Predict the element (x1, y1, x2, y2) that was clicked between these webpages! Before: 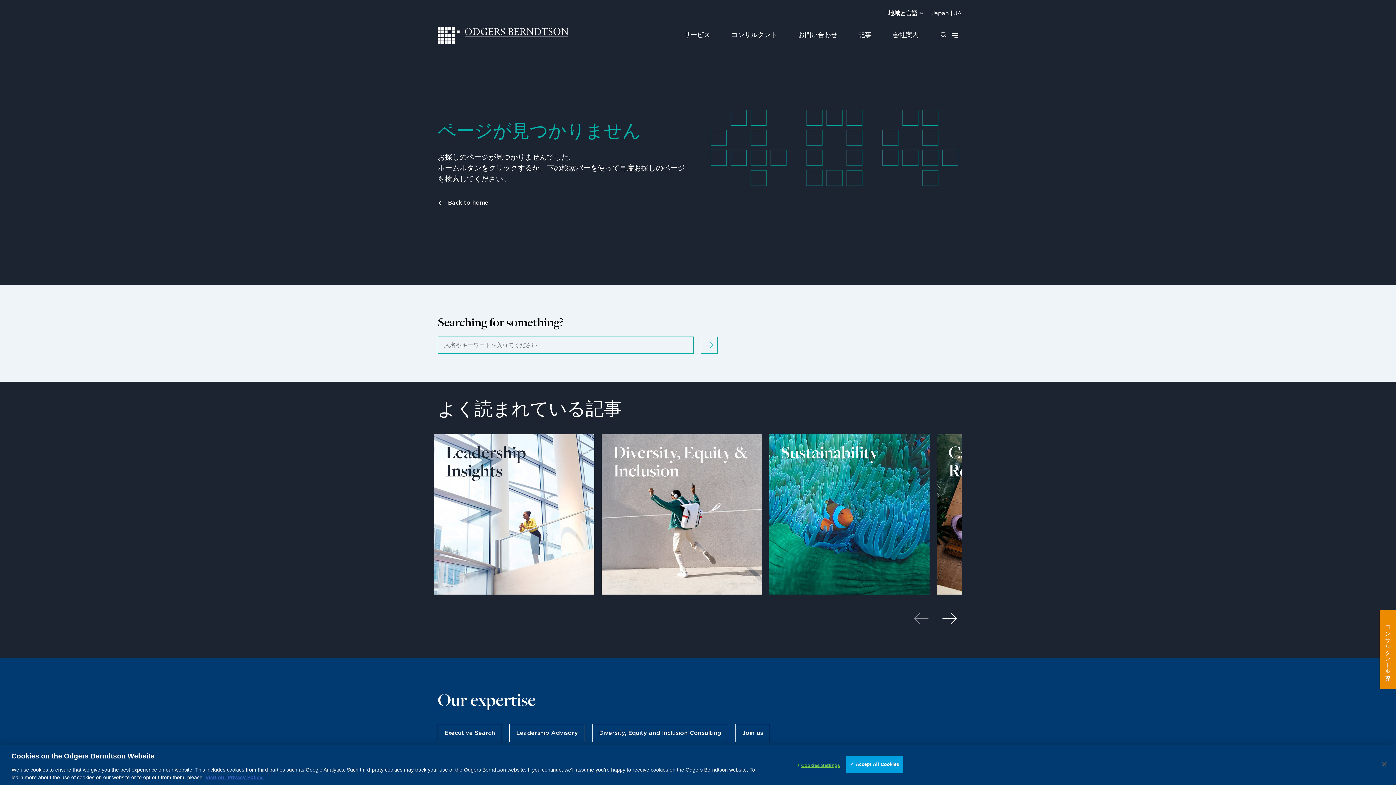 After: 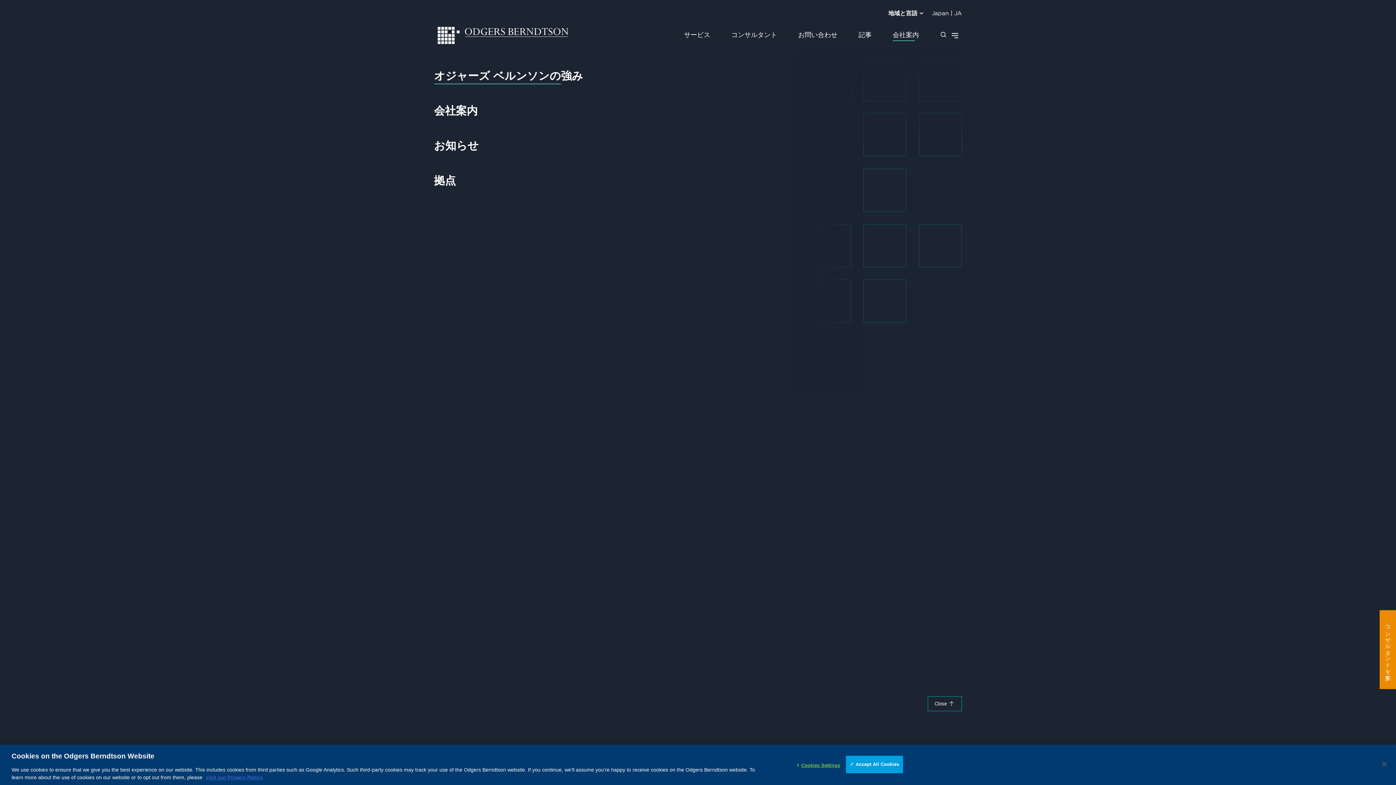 Action: label: 会社案内 bbox: (882, 29, 937, 41)